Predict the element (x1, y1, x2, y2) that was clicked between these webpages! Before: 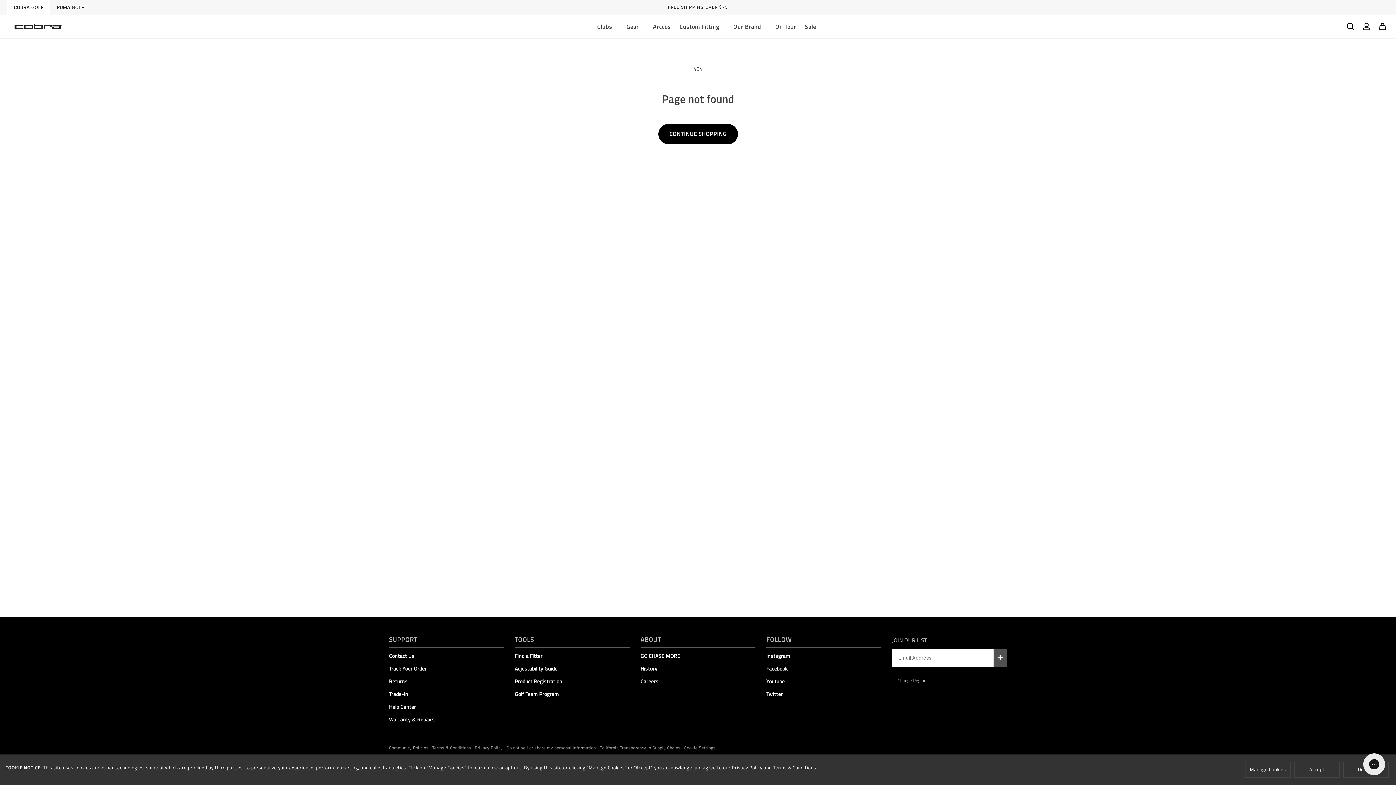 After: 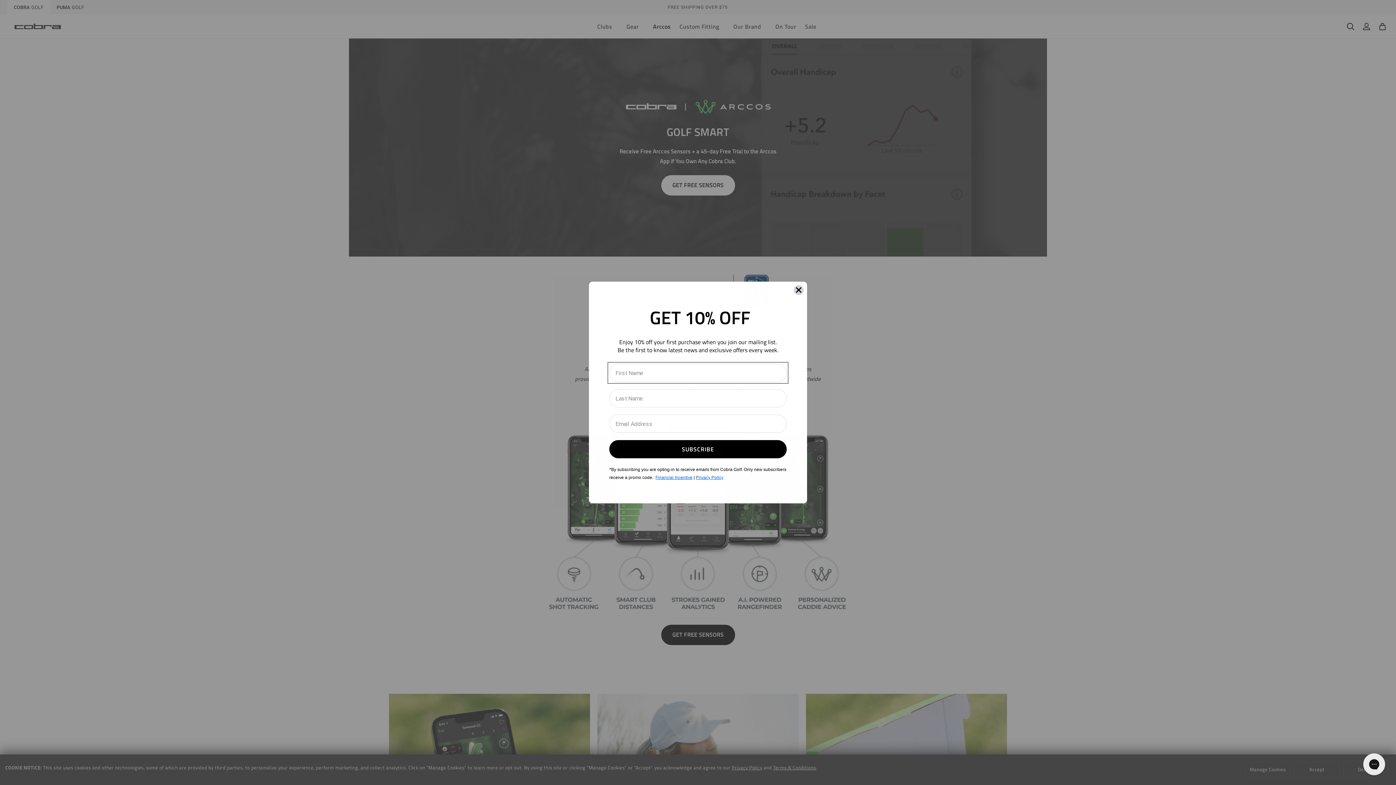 Action: label: /pages/arccos bbox: (648, 18, 675, 34)